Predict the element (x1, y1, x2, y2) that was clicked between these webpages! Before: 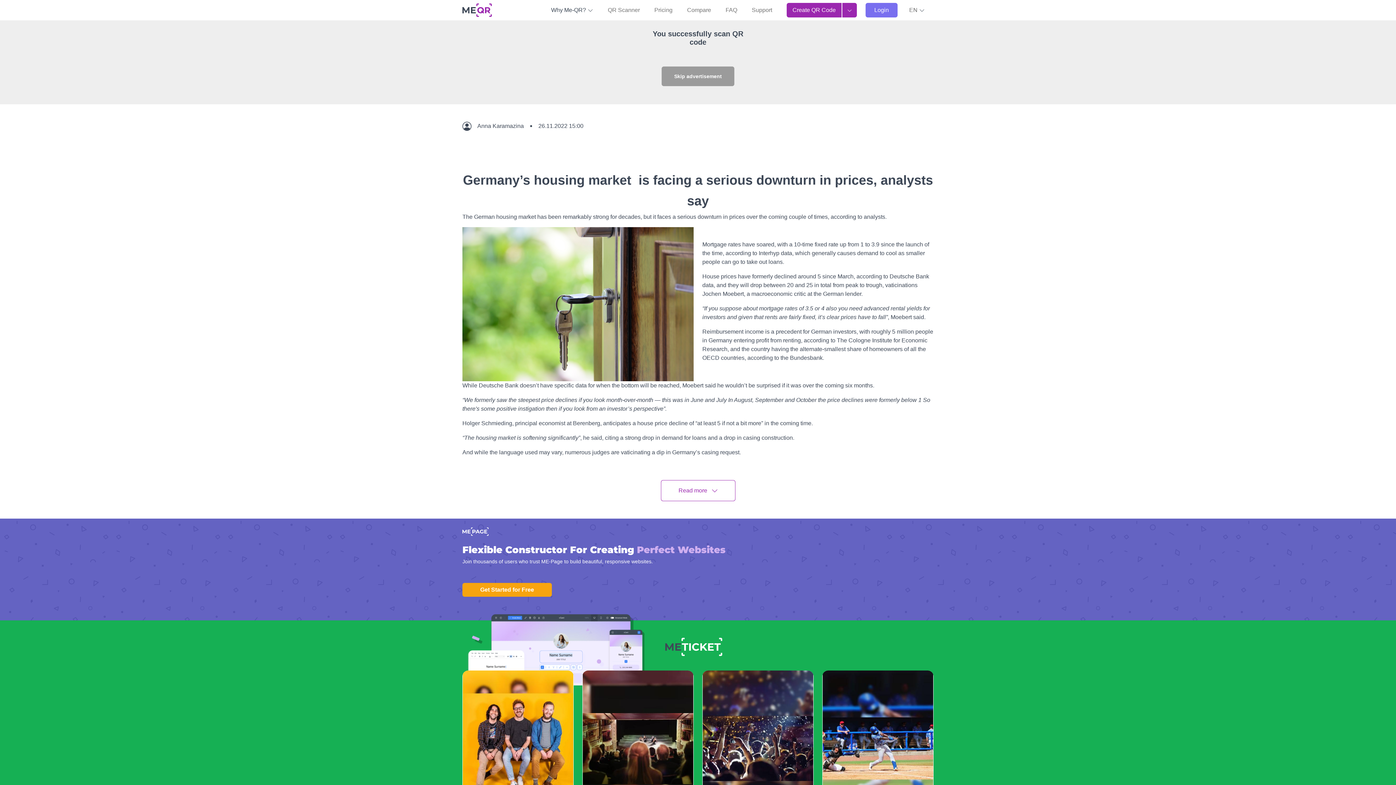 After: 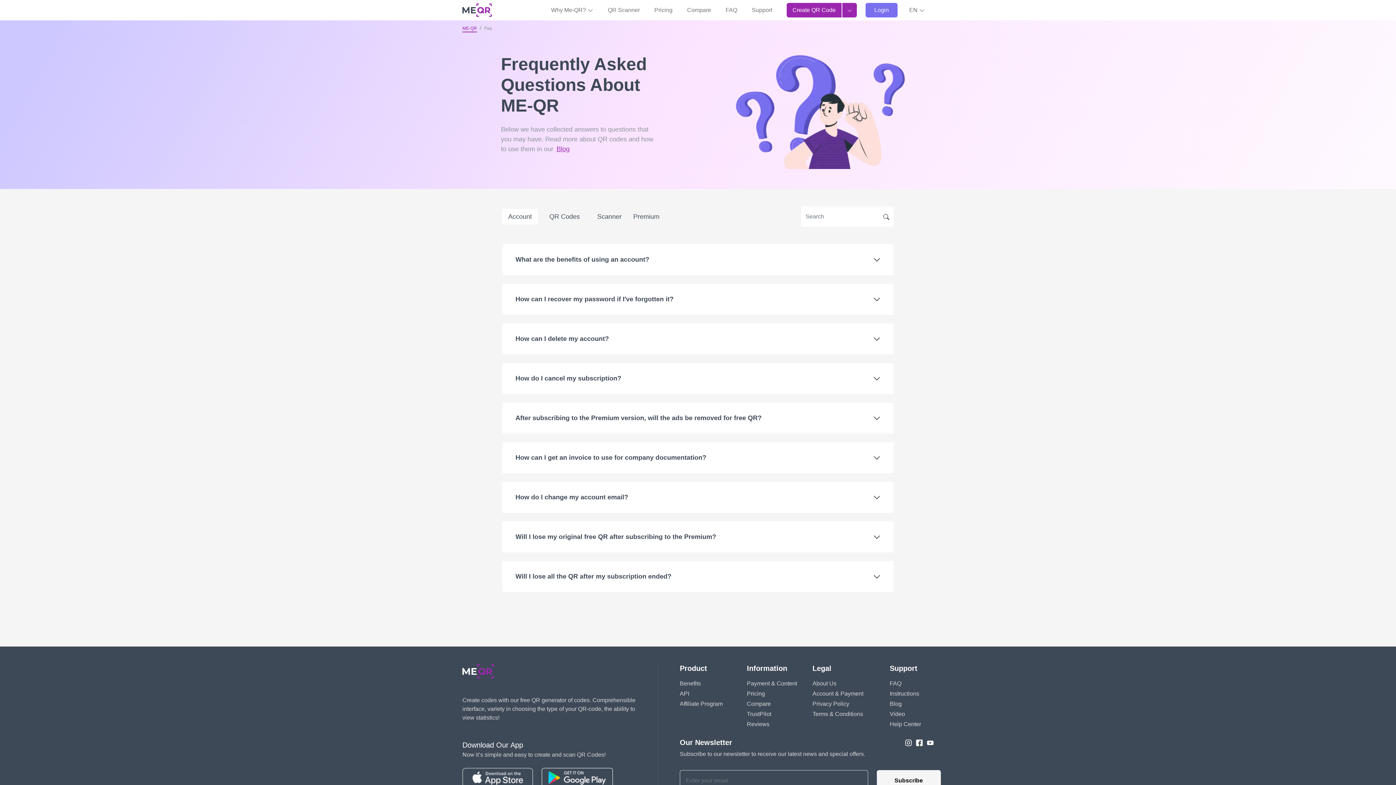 Action: bbox: (722, 2, 740, 17) label: FAQ